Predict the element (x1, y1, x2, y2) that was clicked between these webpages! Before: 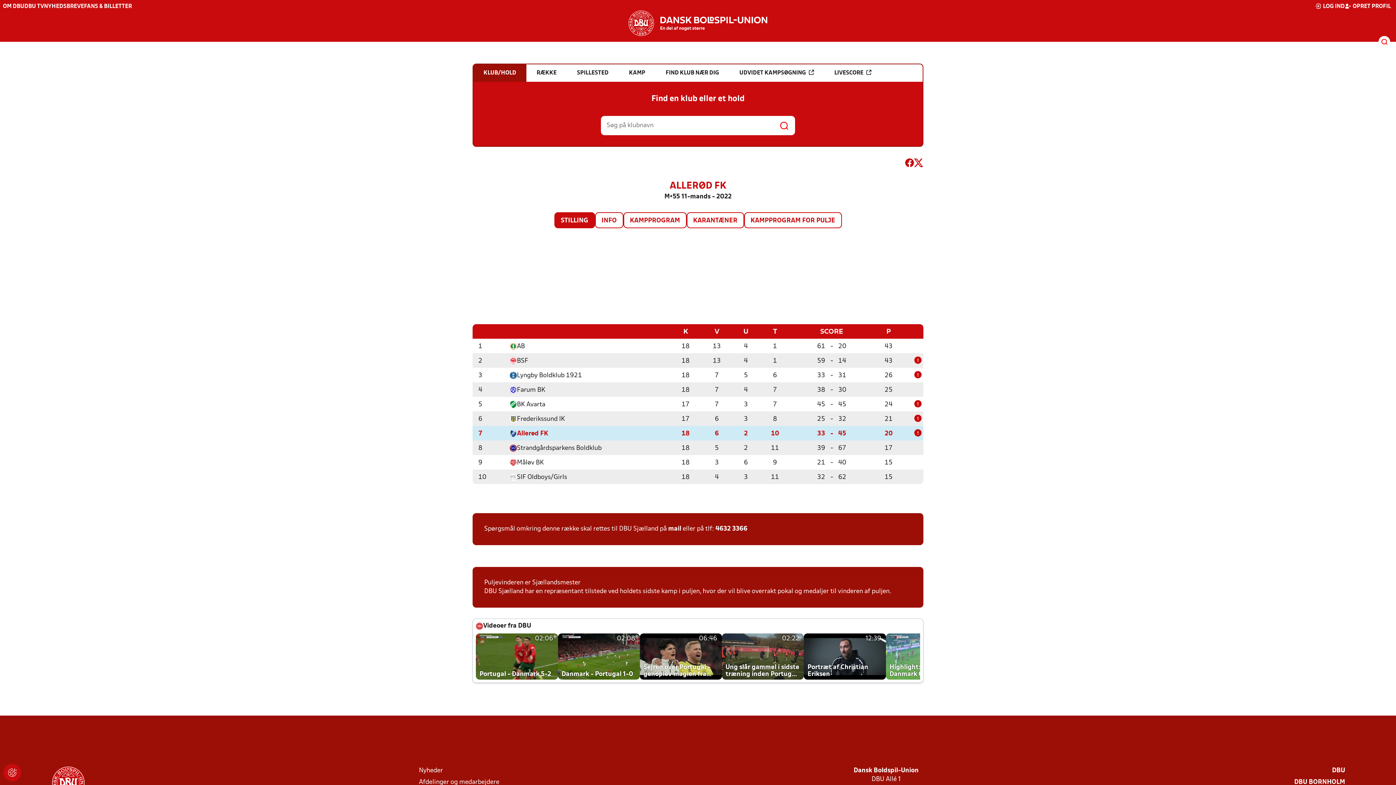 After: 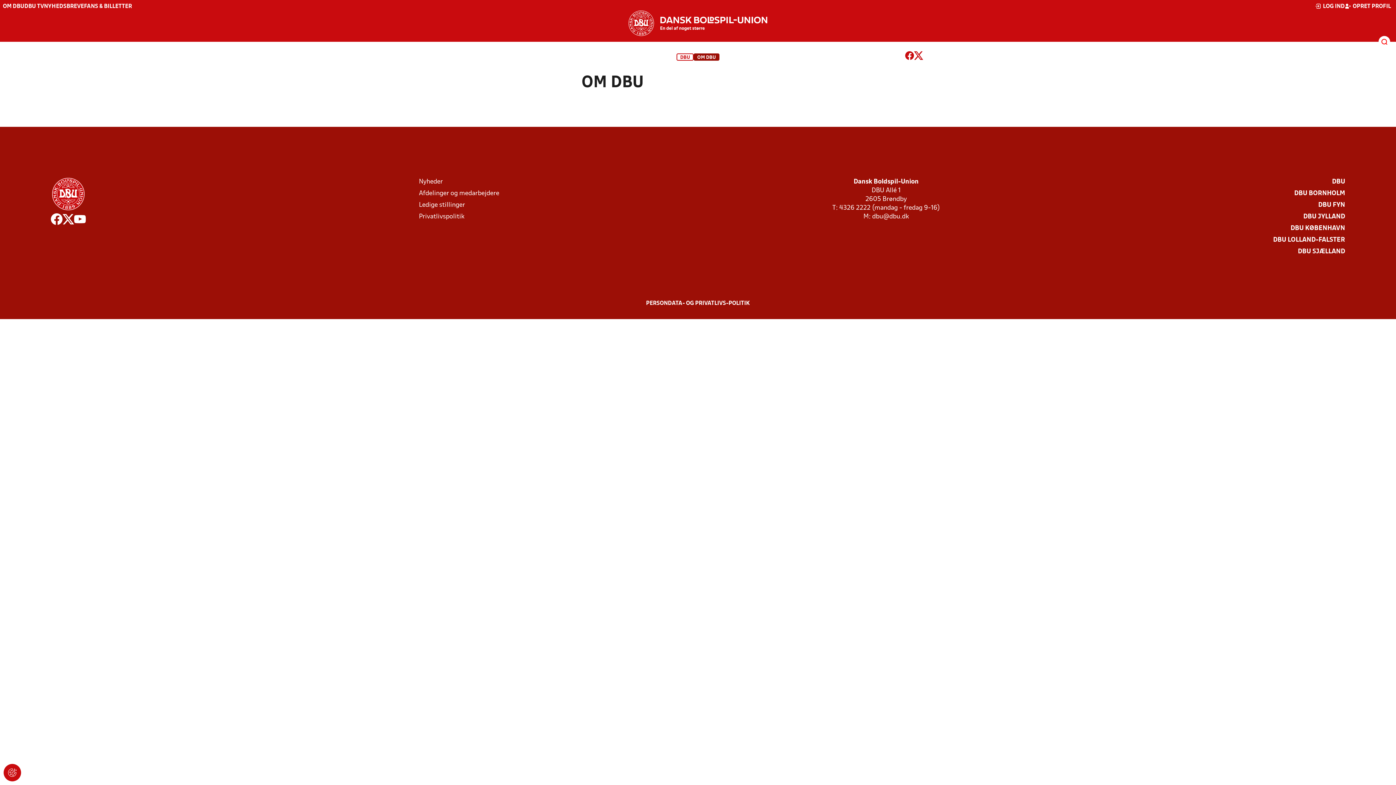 Action: label: OM DBU bbox: (2, 4, 24, 9)